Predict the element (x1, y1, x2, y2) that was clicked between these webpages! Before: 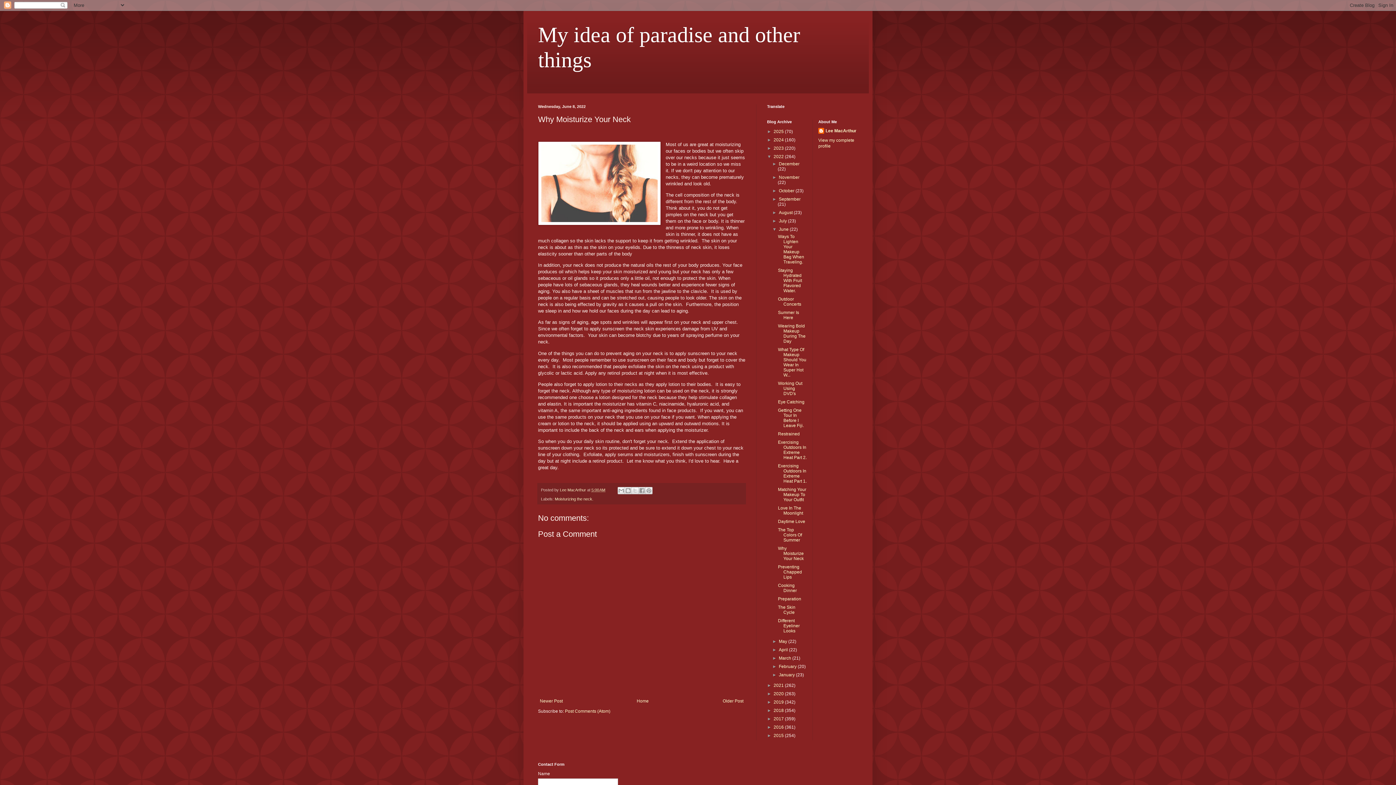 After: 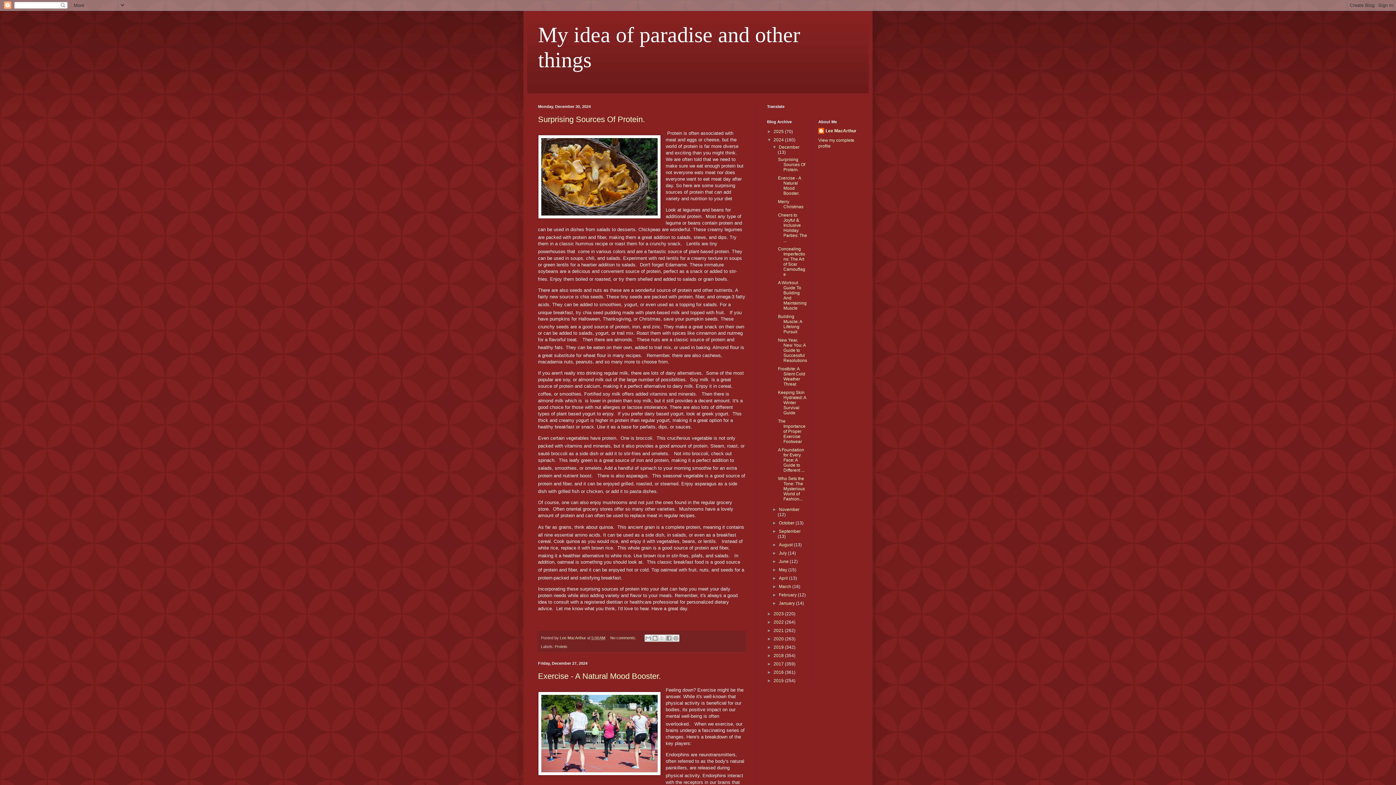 Action: bbox: (773, 137, 785, 142) label: 2024 